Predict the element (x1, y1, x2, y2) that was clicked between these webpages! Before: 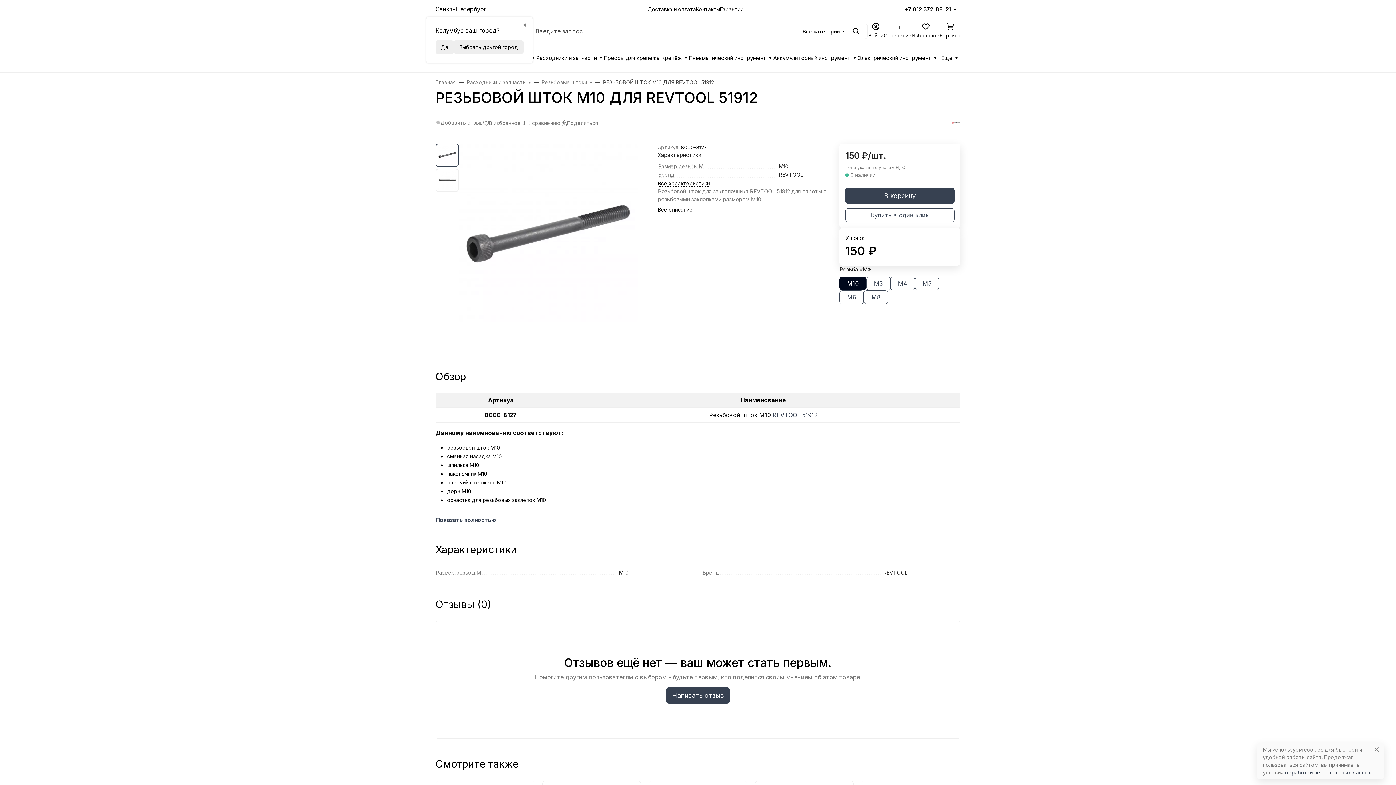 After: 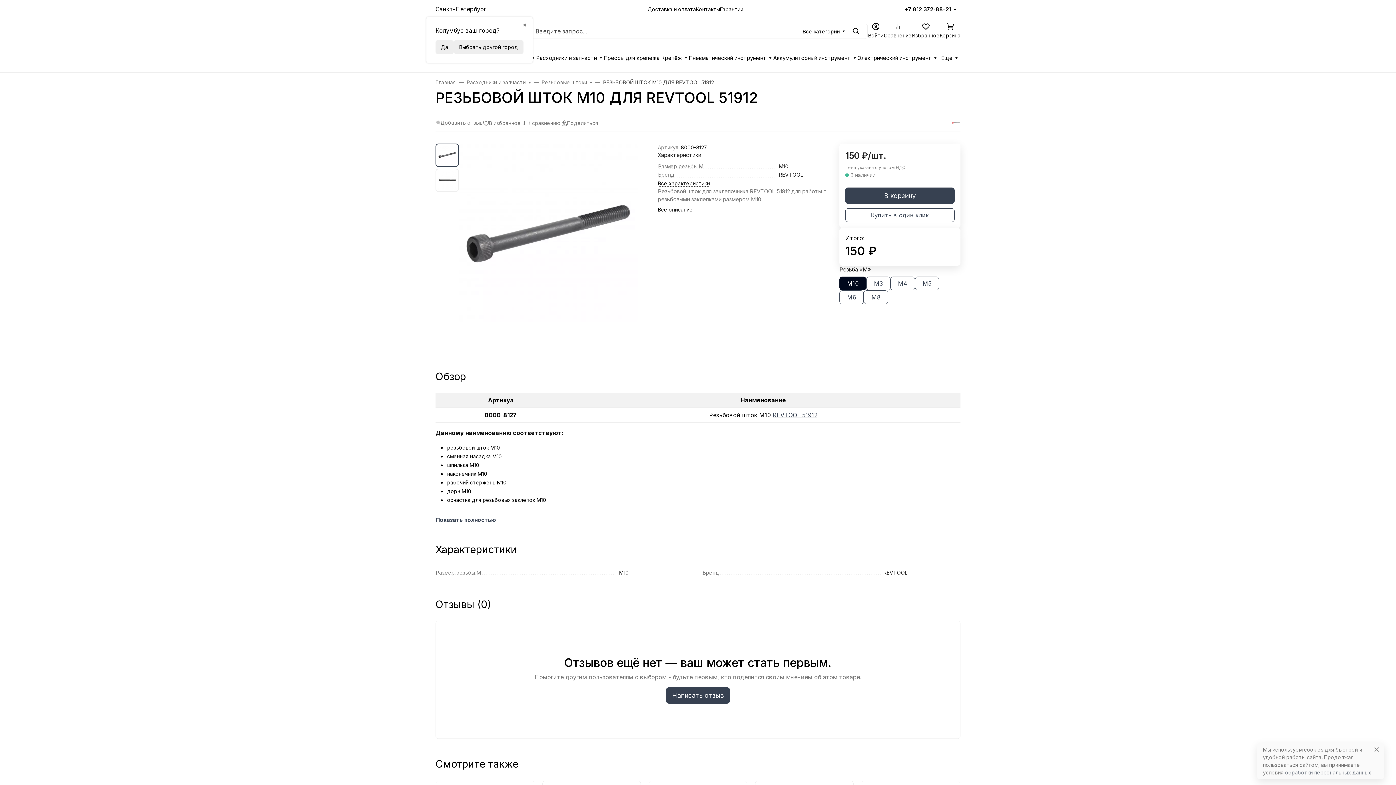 Action: label: обработки персональных данных bbox: (1285, 769, 1371, 776)